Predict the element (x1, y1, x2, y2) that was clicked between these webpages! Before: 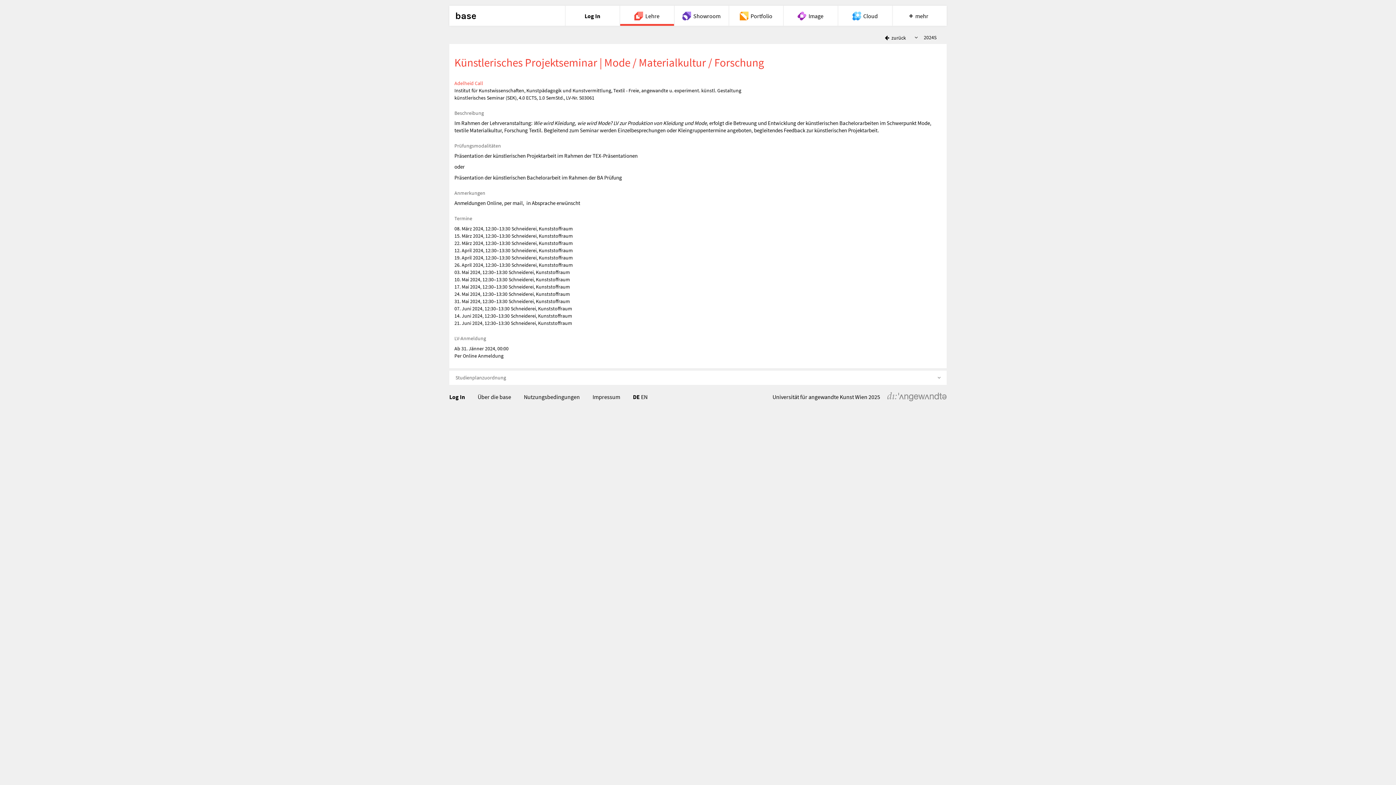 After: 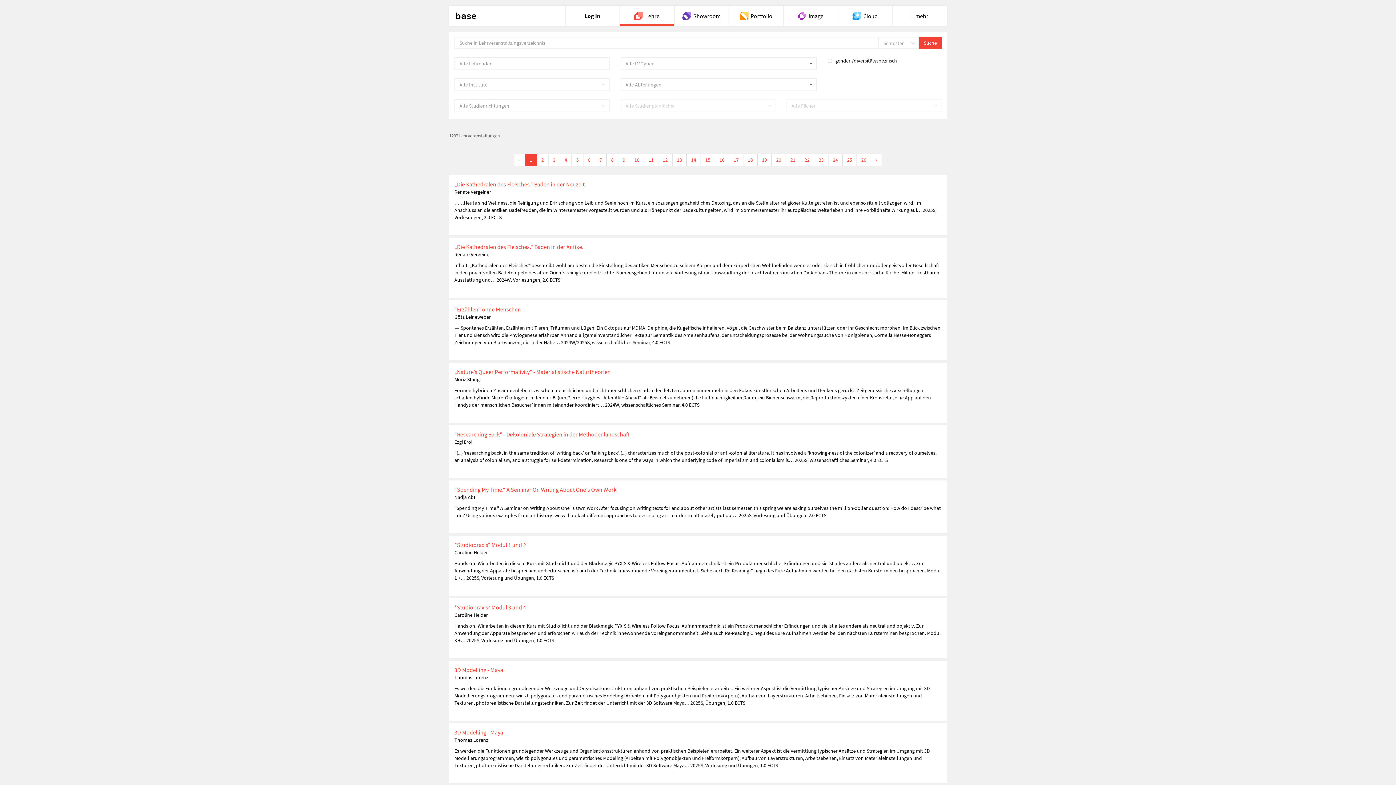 Action: label:  zurück bbox: (879, 32, 910, 43)